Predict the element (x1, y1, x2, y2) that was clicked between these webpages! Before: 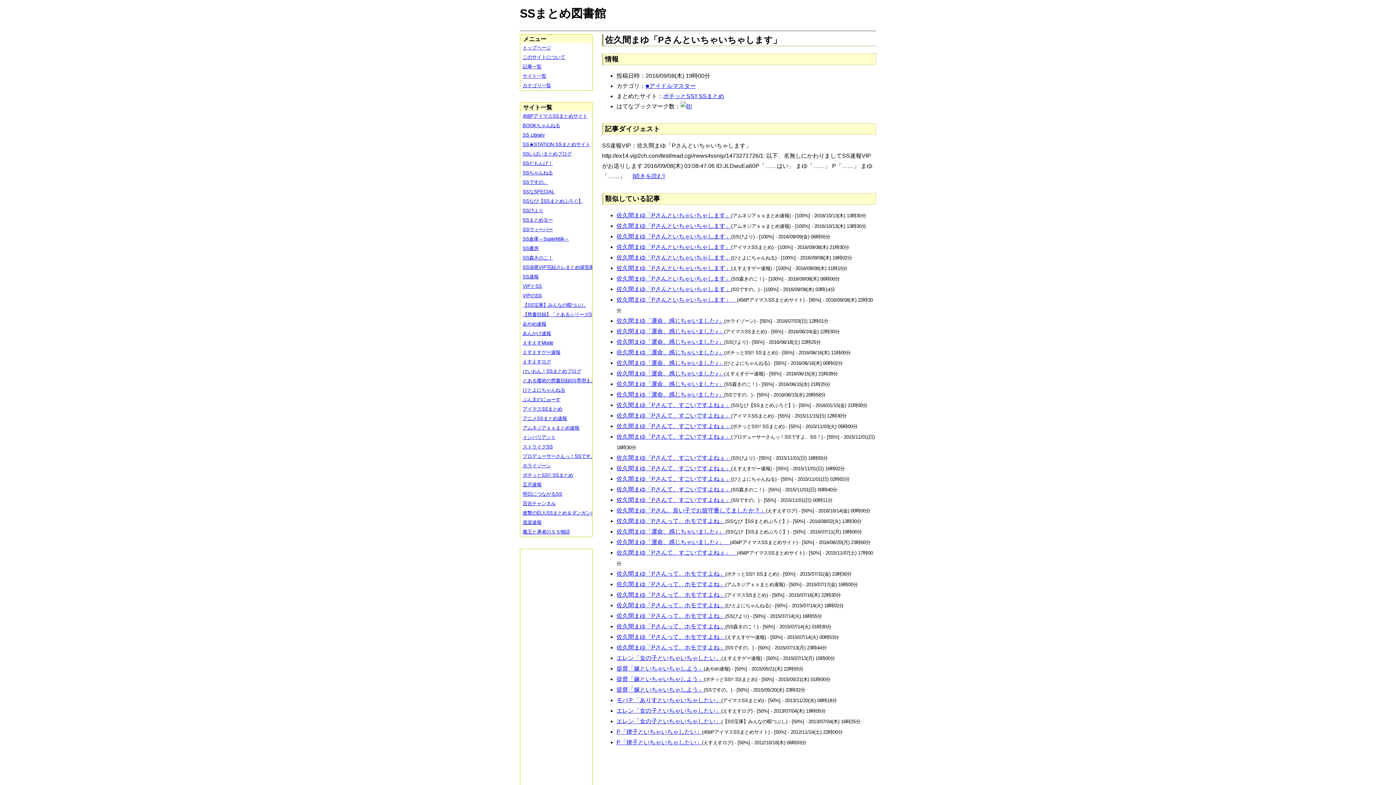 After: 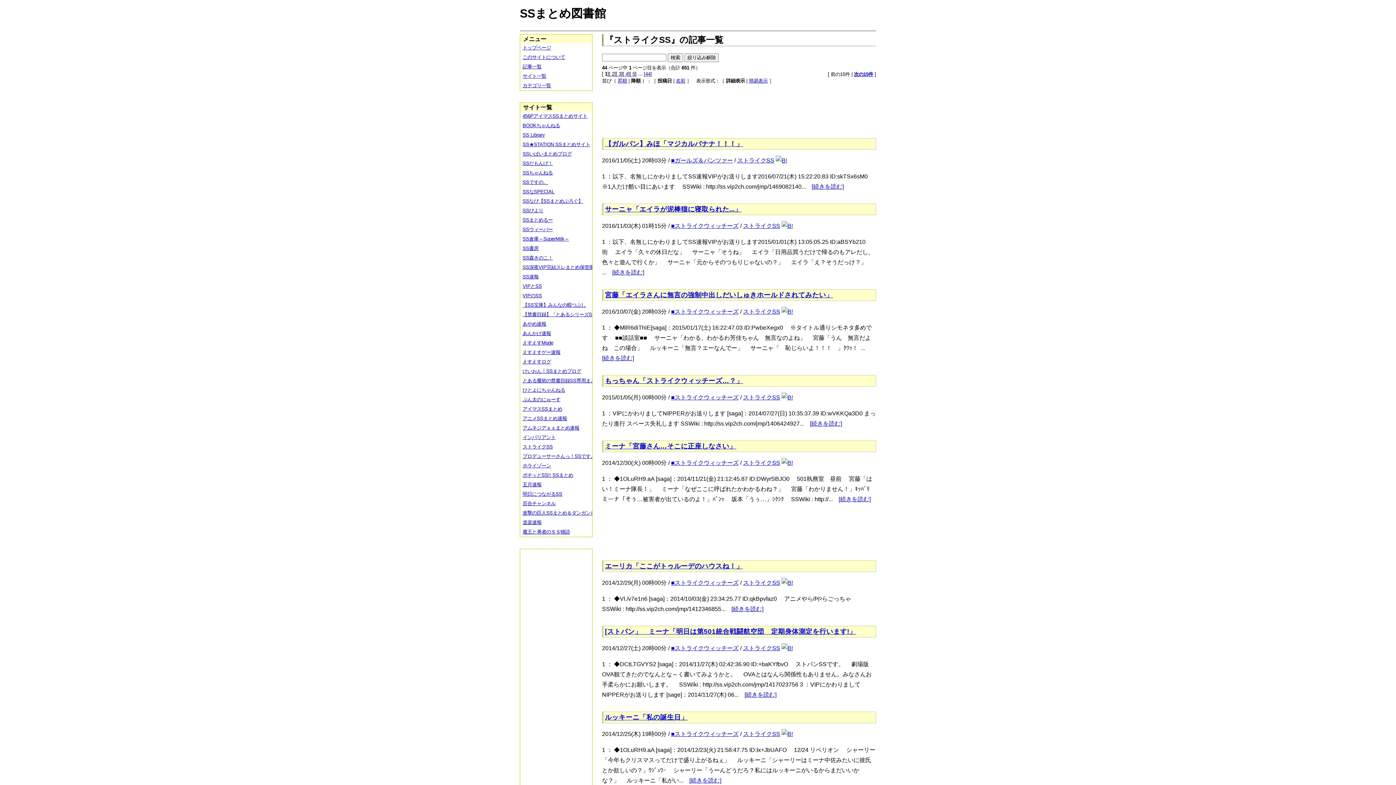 Action: bbox: (520, 442, 597, 452) label: ストライクSS